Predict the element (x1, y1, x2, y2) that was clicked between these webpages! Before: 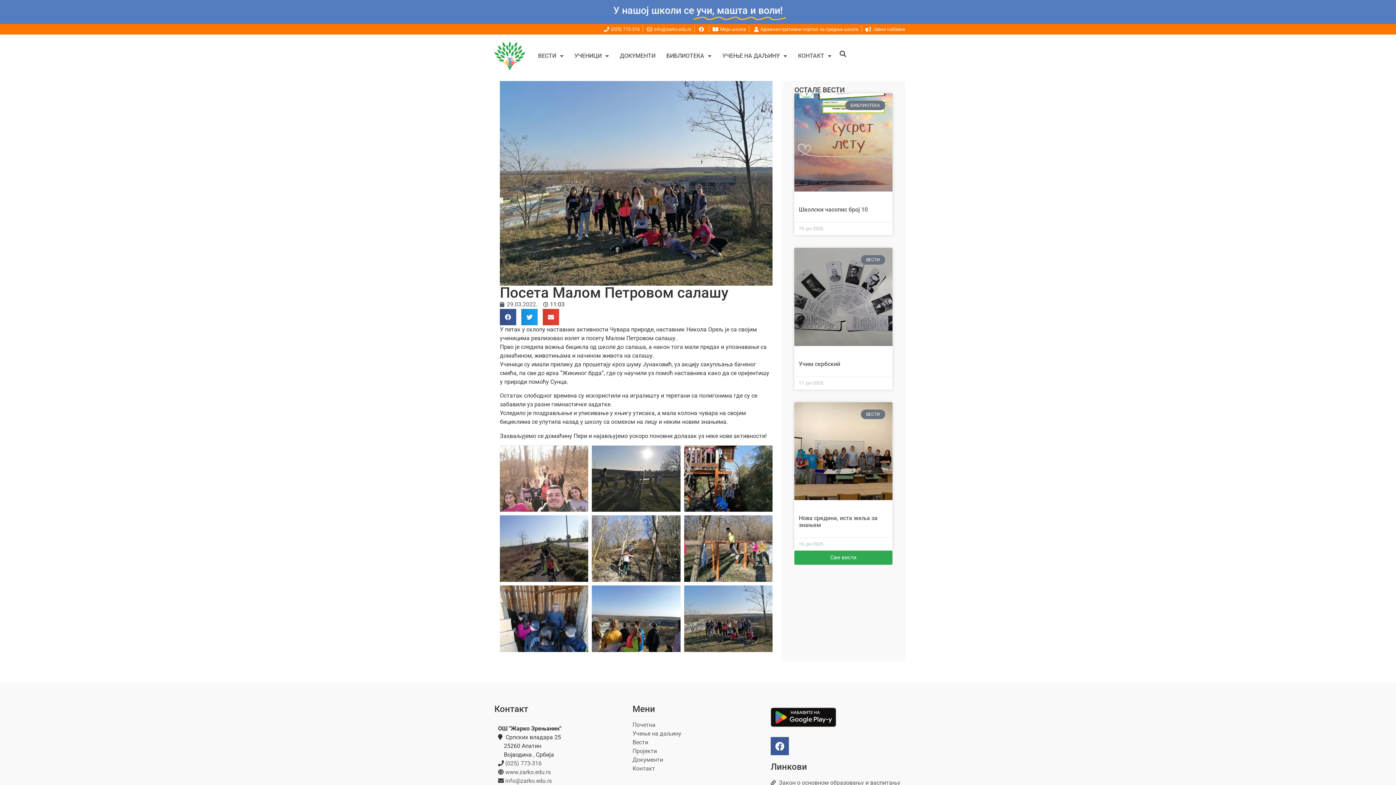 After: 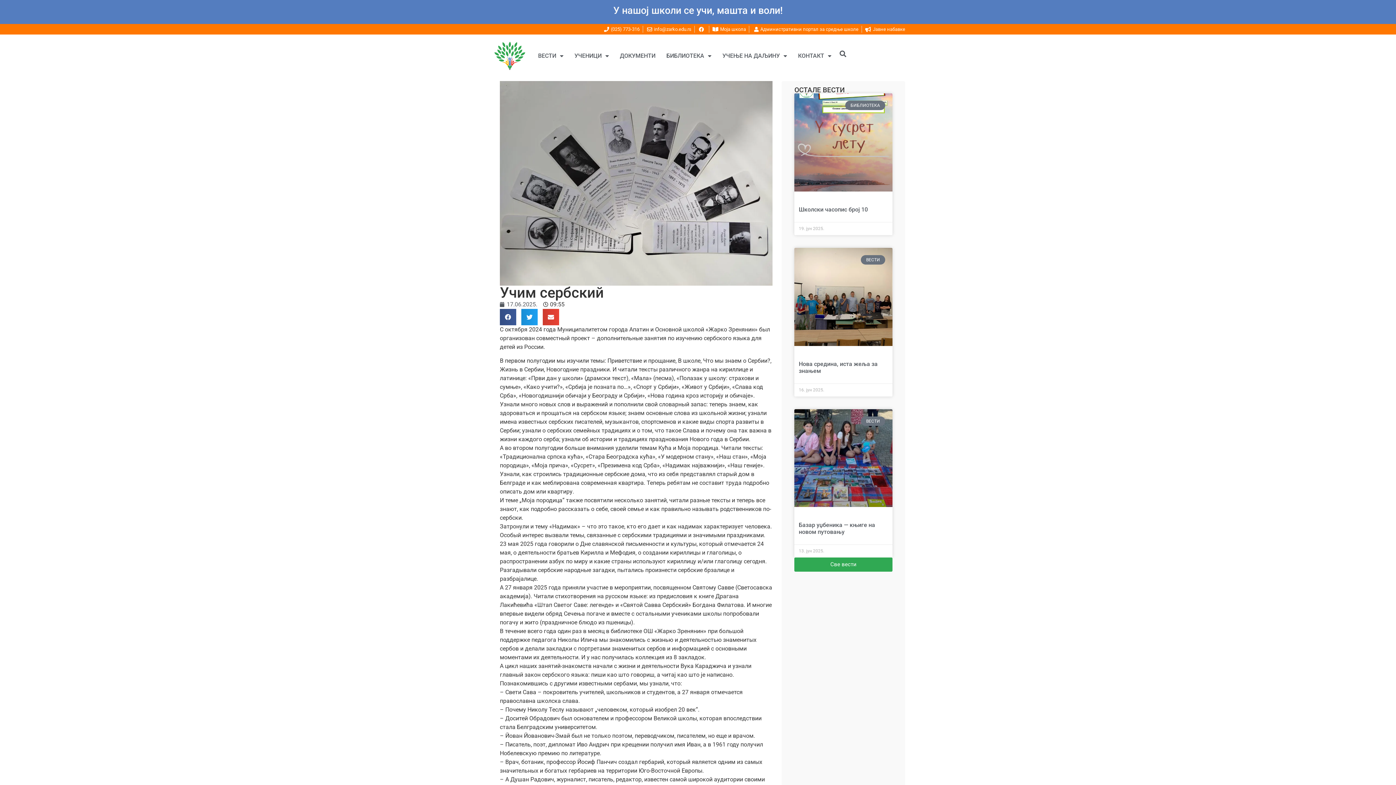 Action: bbox: (794, 247, 892, 346)